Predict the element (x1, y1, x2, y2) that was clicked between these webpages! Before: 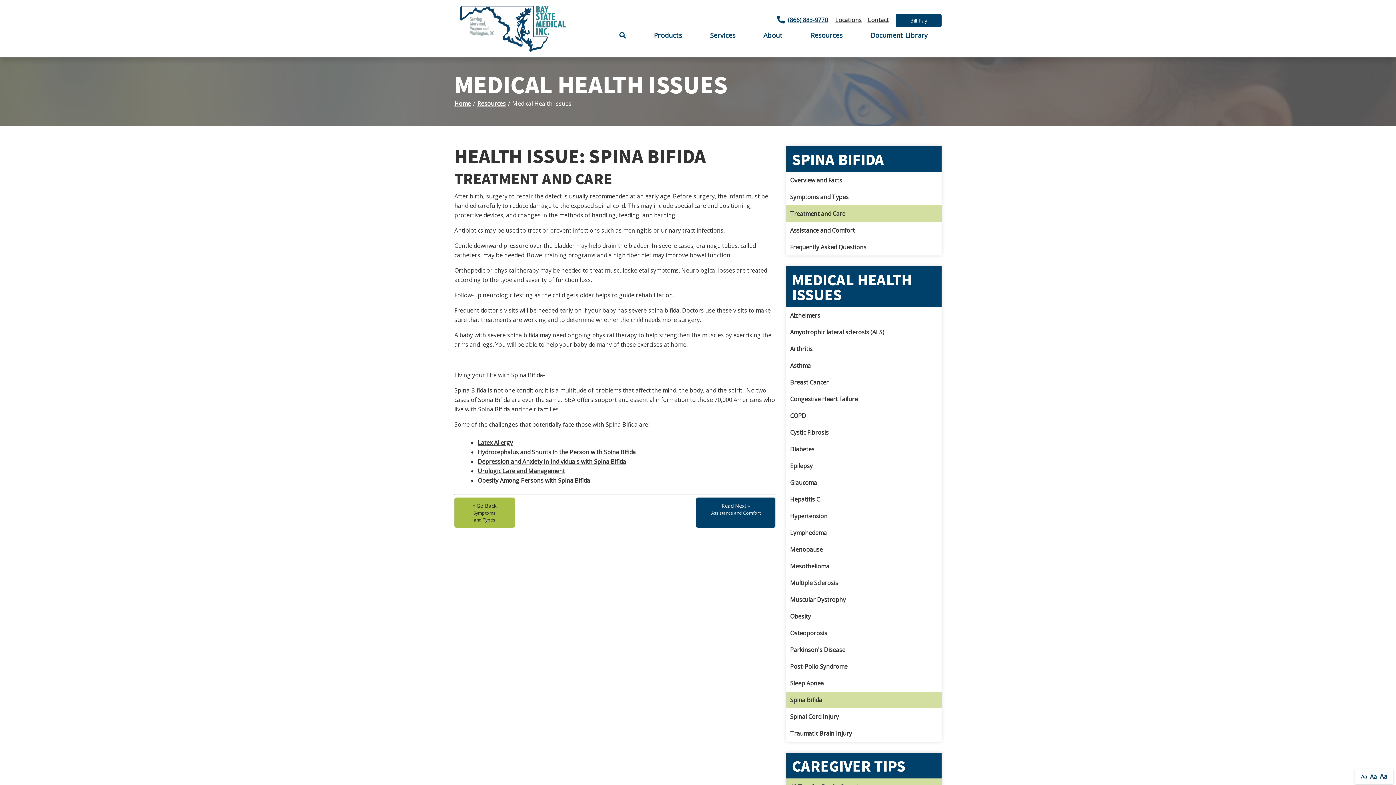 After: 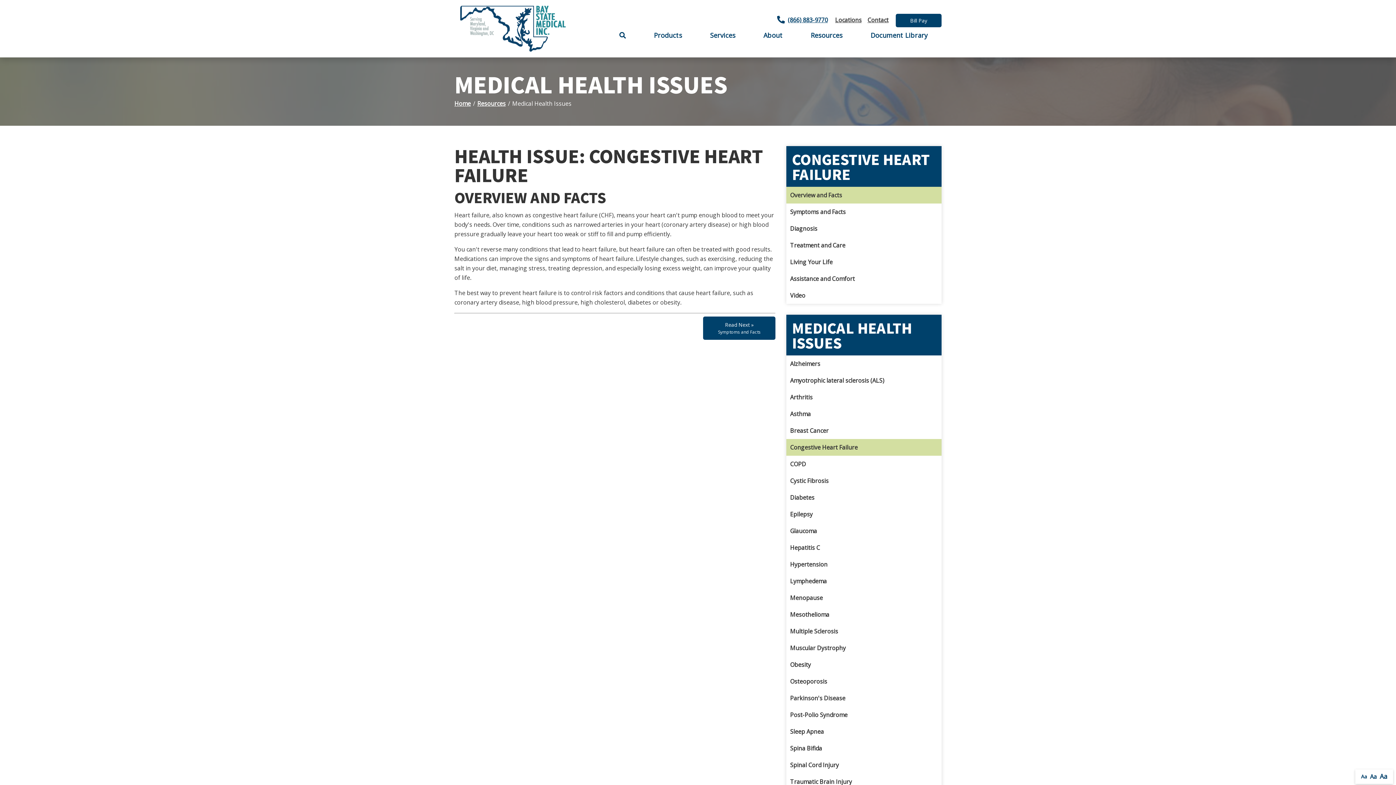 Action: label: Congestive Heart Failure bbox: (786, 390, 941, 407)